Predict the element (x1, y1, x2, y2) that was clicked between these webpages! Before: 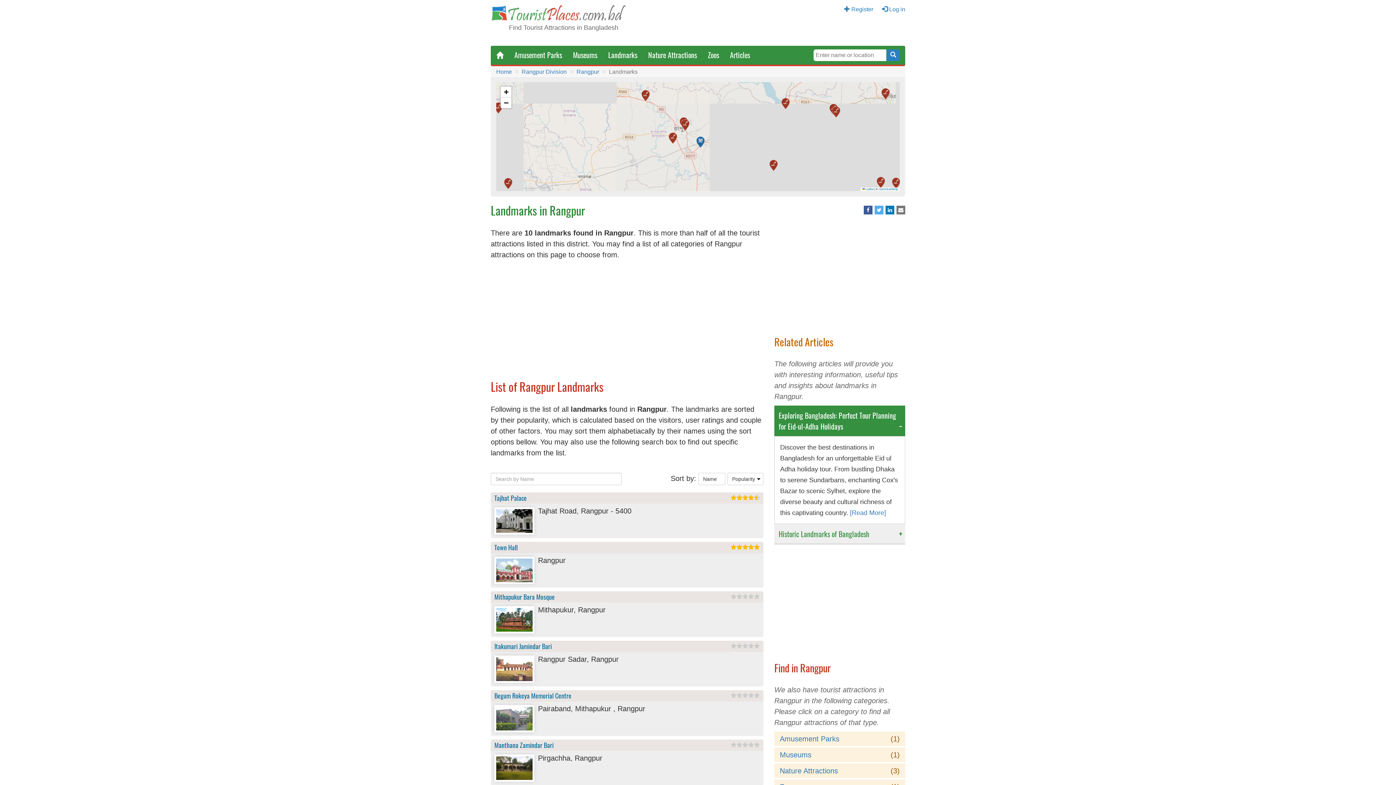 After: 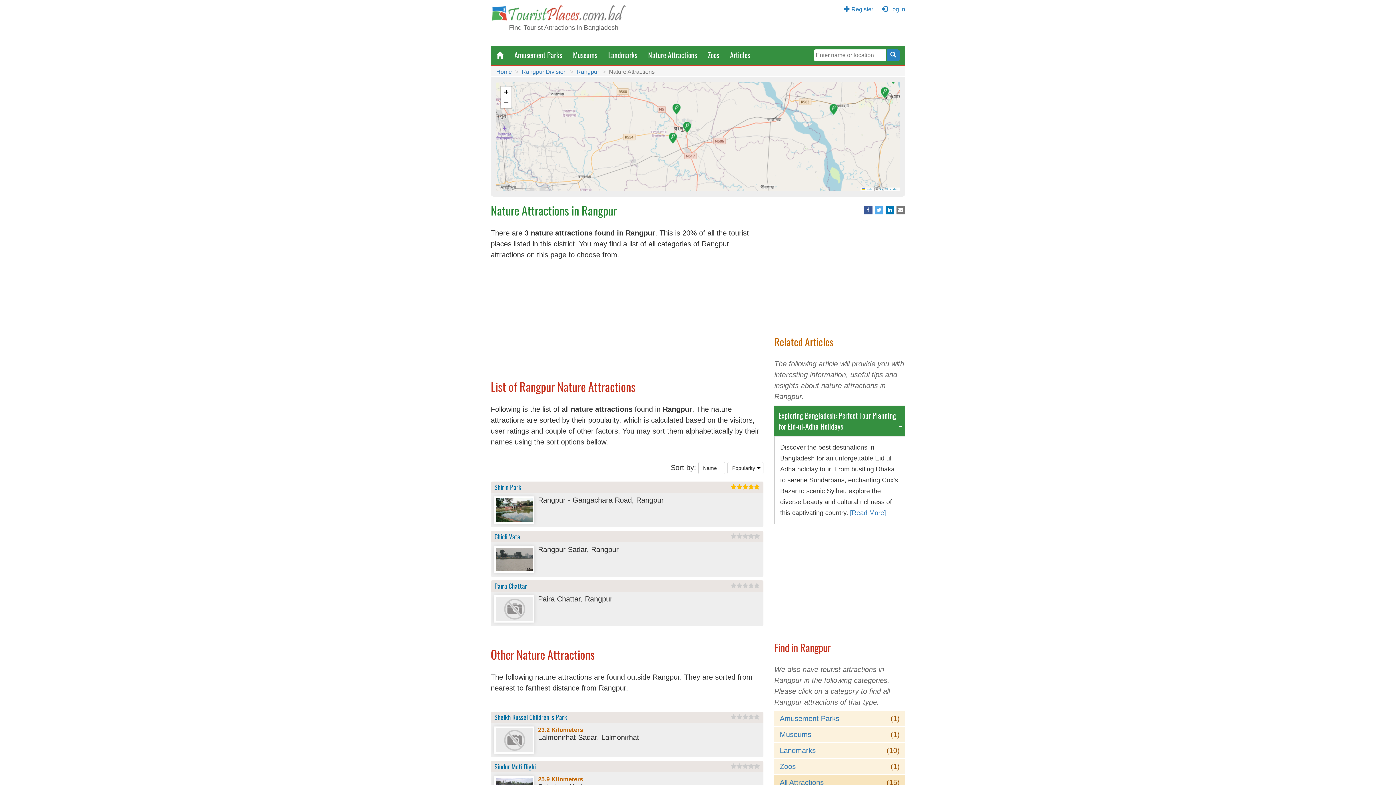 Action: label: Nature Attractions bbox: (780, 767, 838, 775)